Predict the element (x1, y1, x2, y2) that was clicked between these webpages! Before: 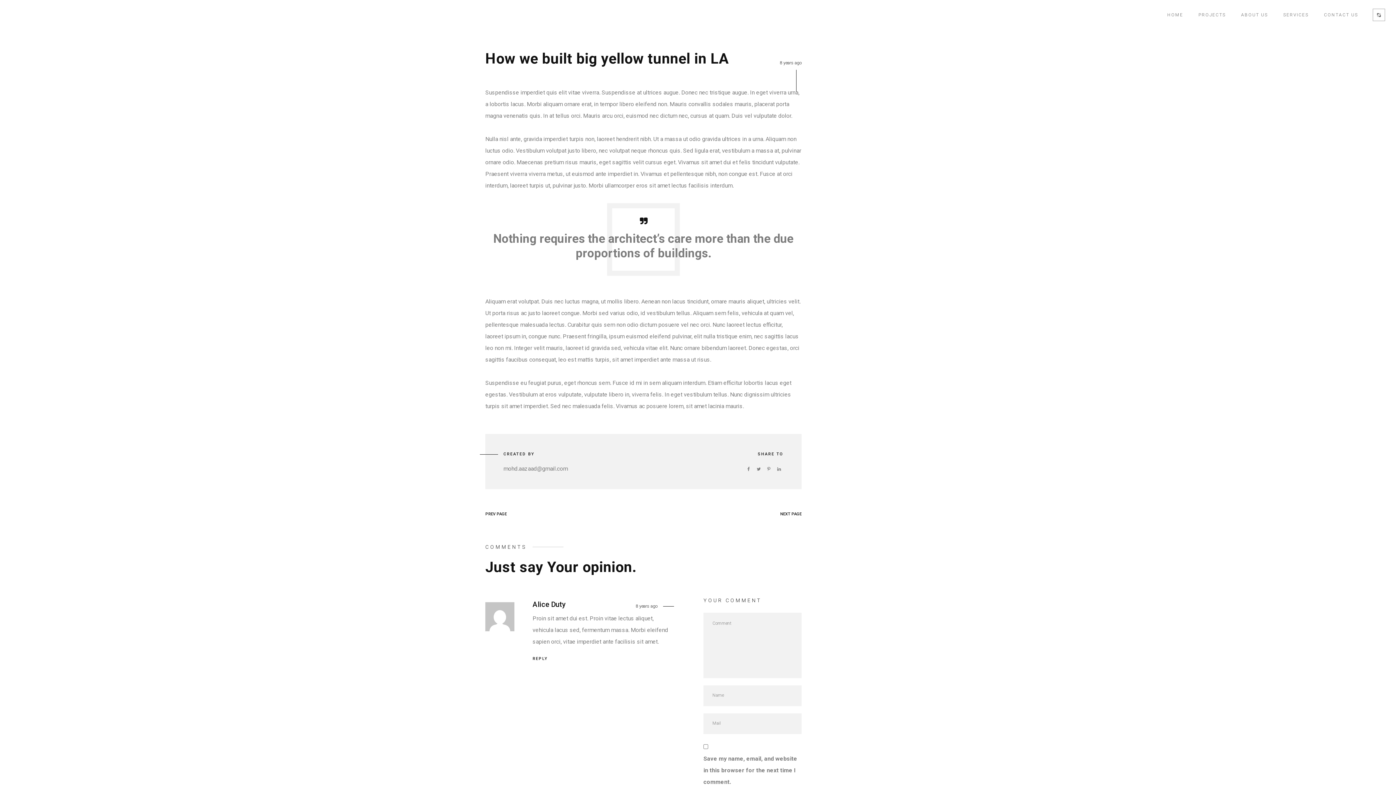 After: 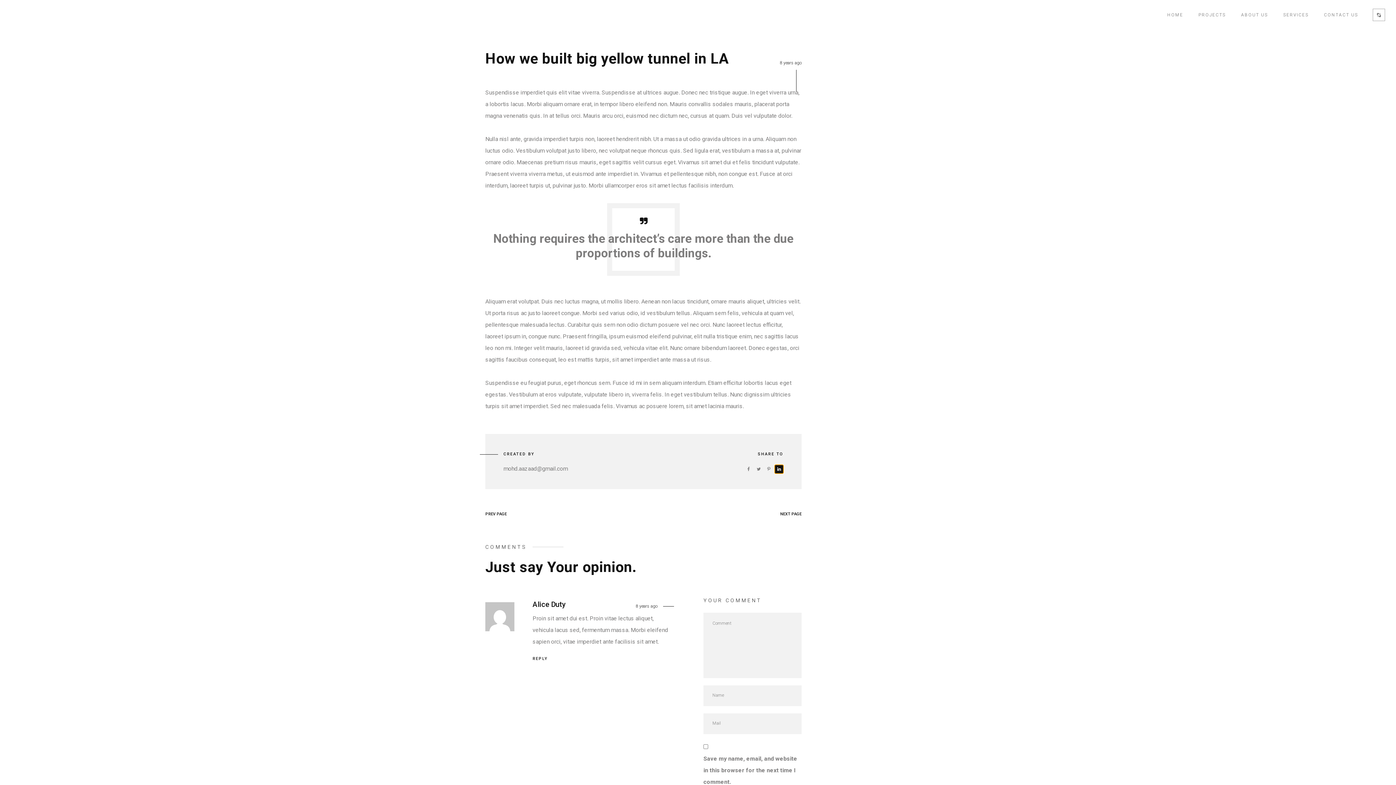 Action: bbox: (774, 465, 783, 473)